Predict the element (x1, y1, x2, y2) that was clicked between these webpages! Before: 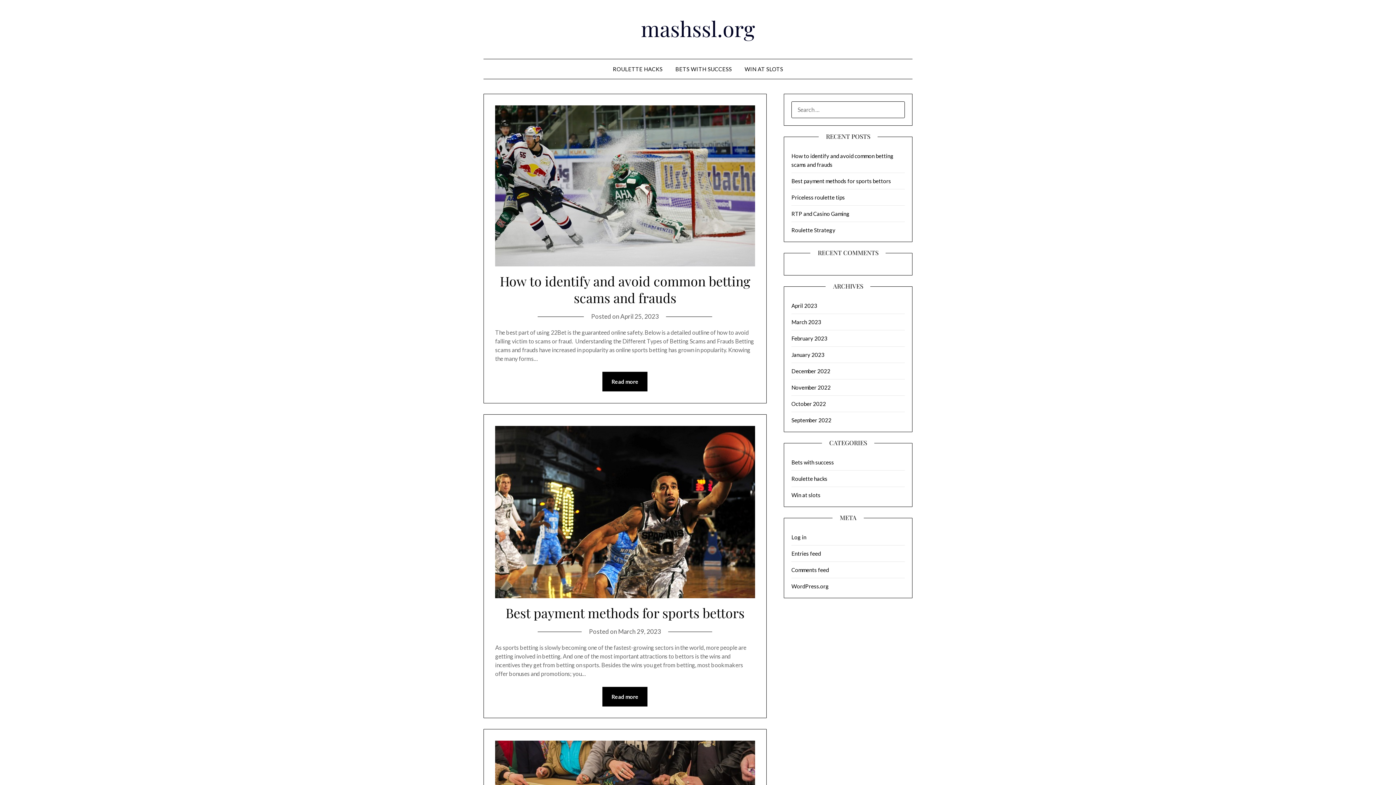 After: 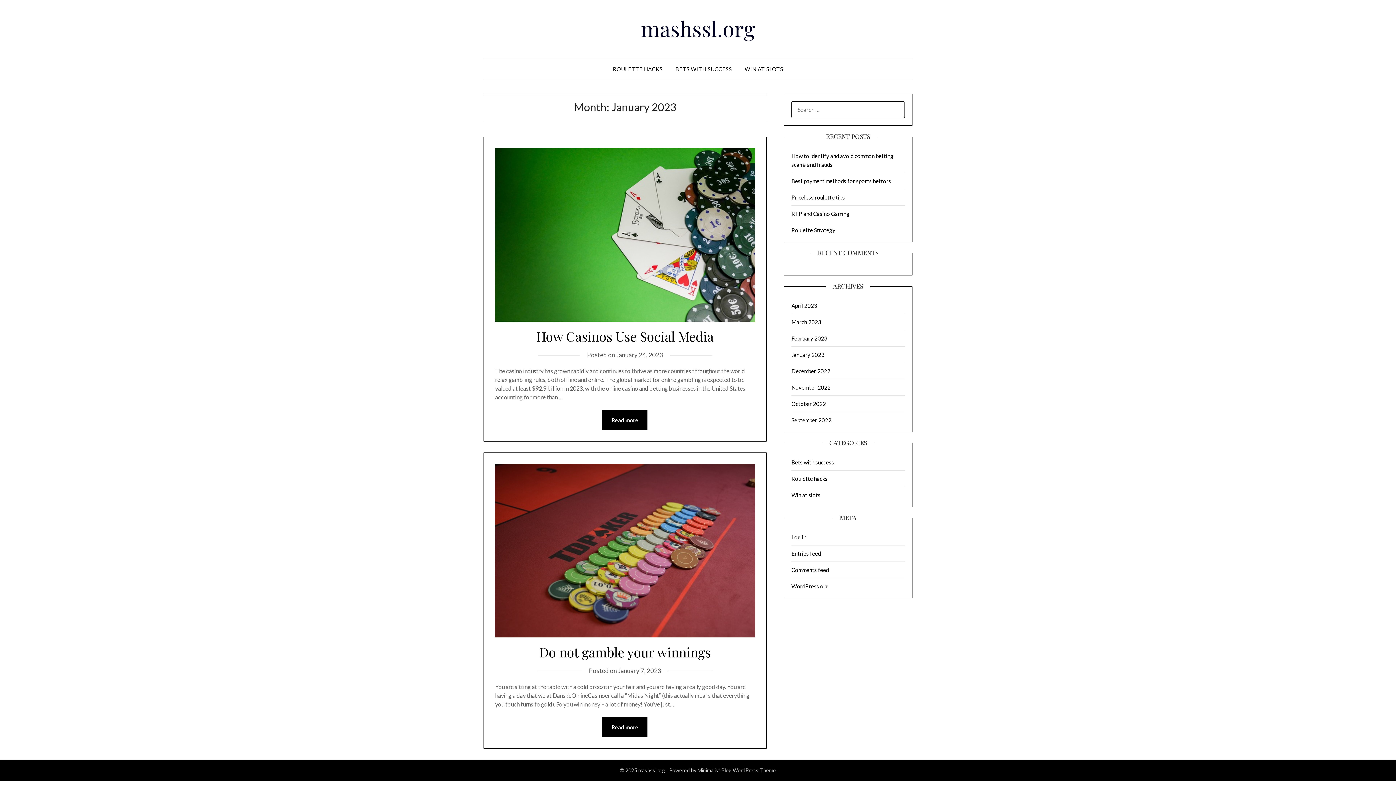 Action: bbox: (791, 351, 824, 358) label: January 2023